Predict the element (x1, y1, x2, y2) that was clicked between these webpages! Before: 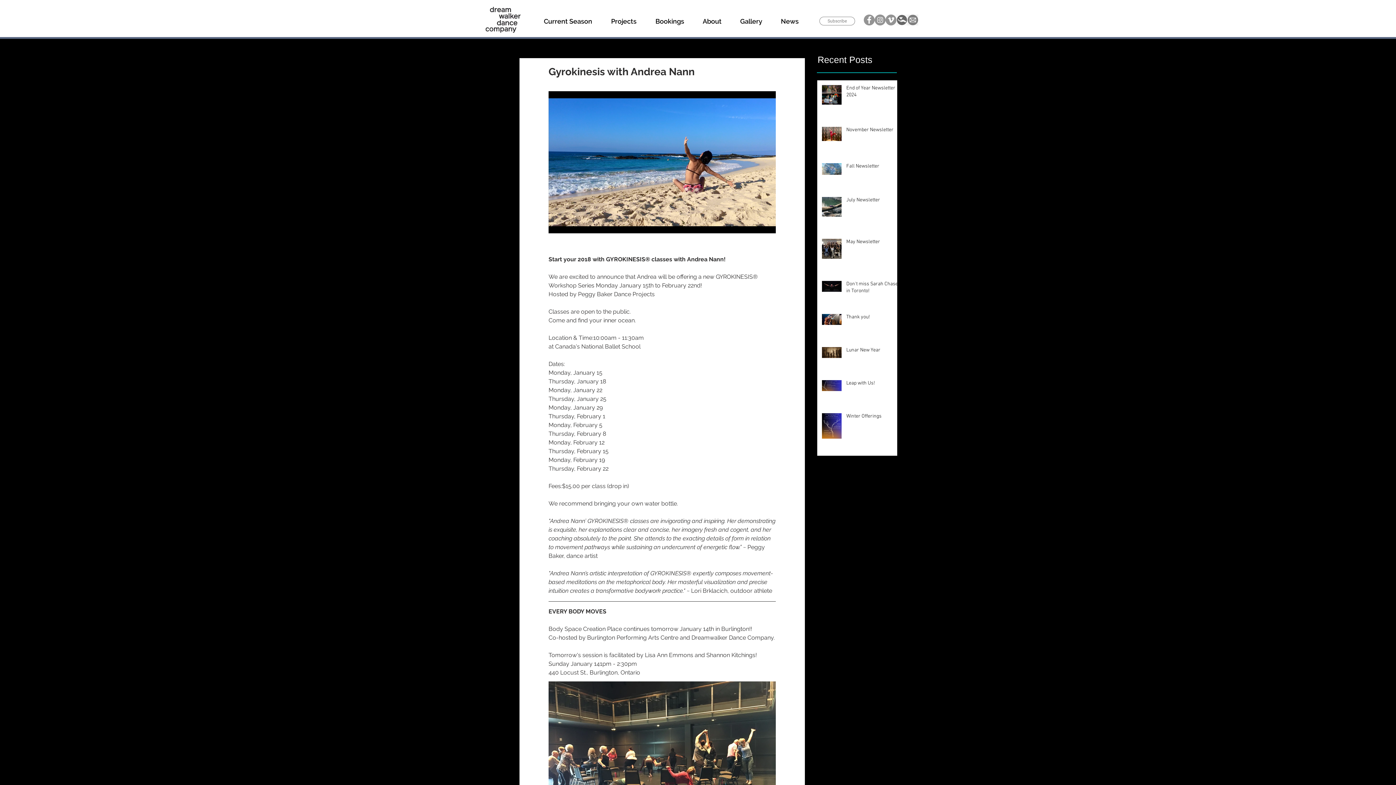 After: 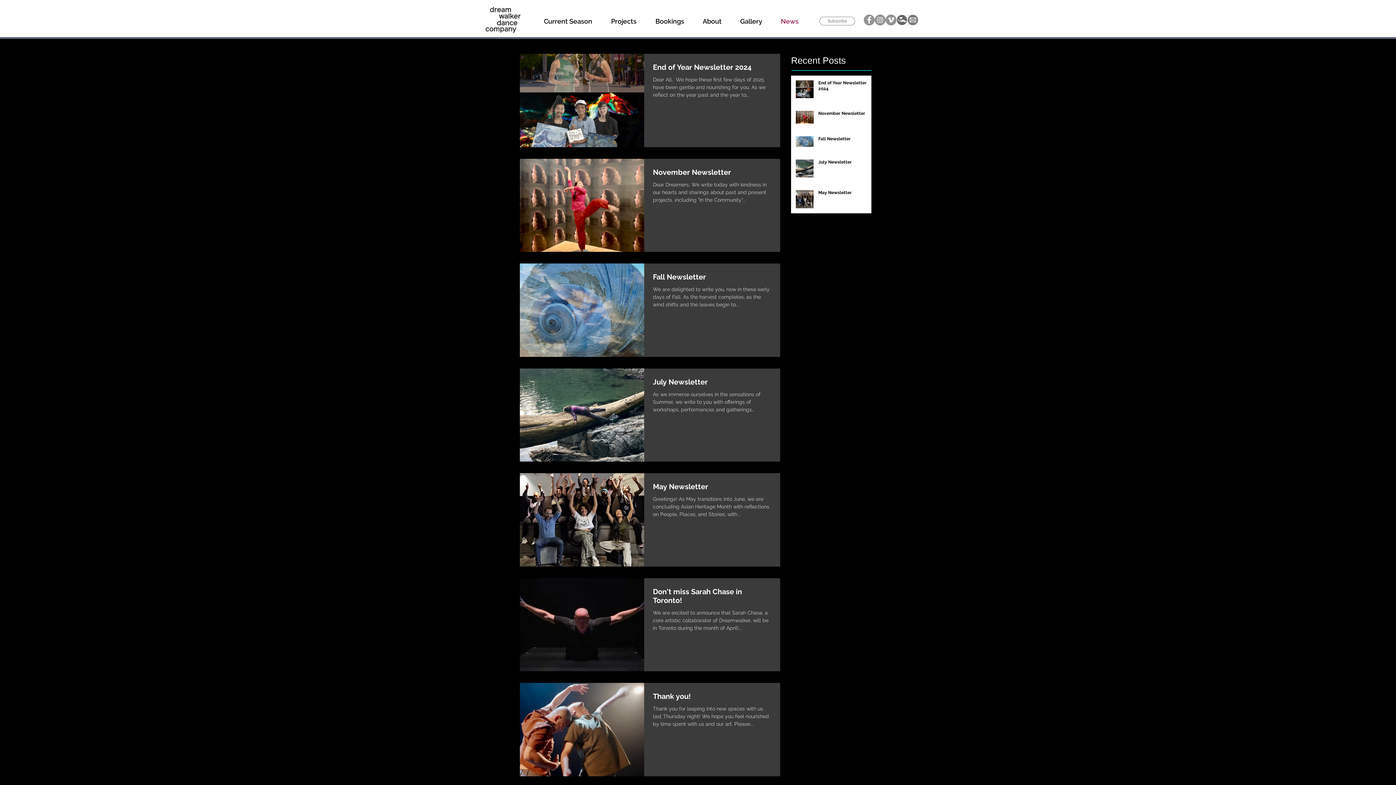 Action: bbox: (776, 15, 812, 26) label: News